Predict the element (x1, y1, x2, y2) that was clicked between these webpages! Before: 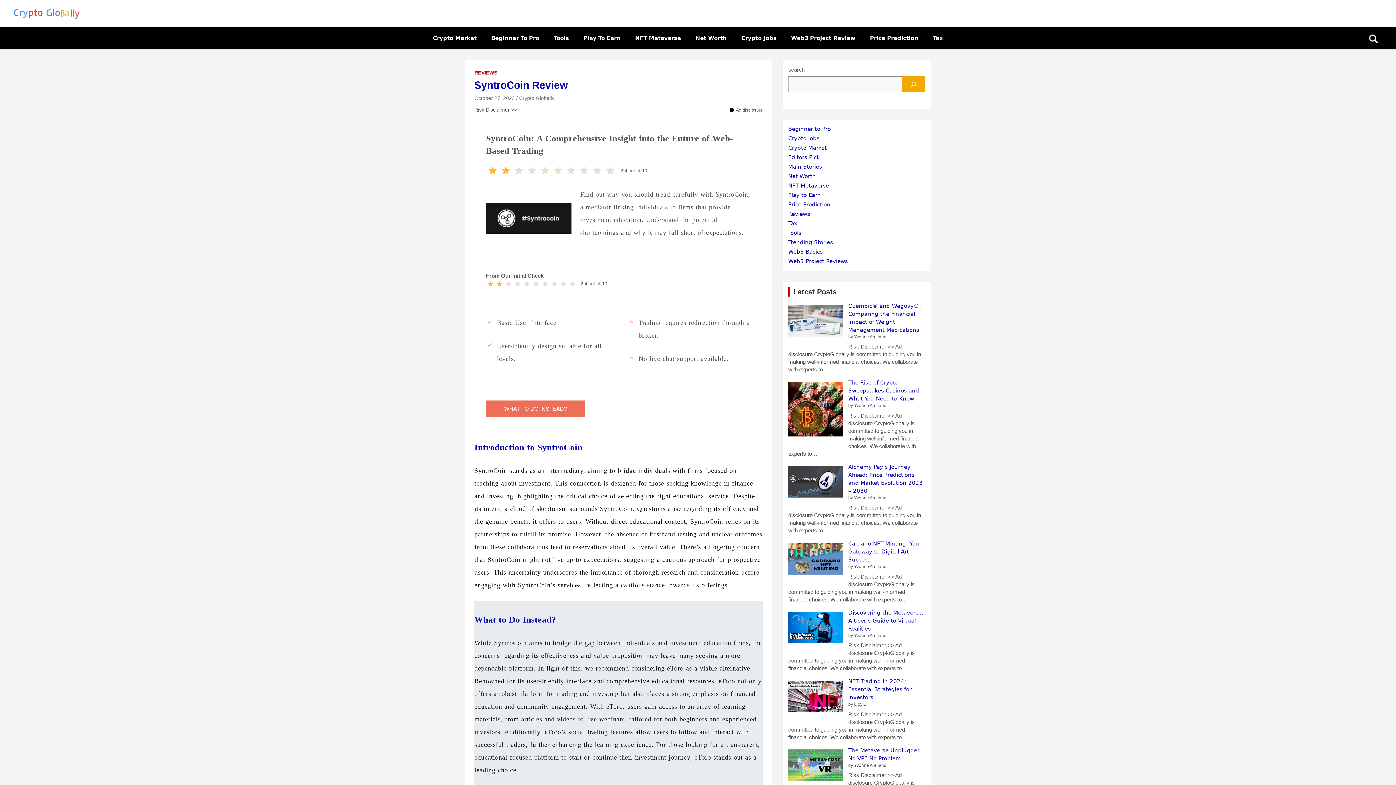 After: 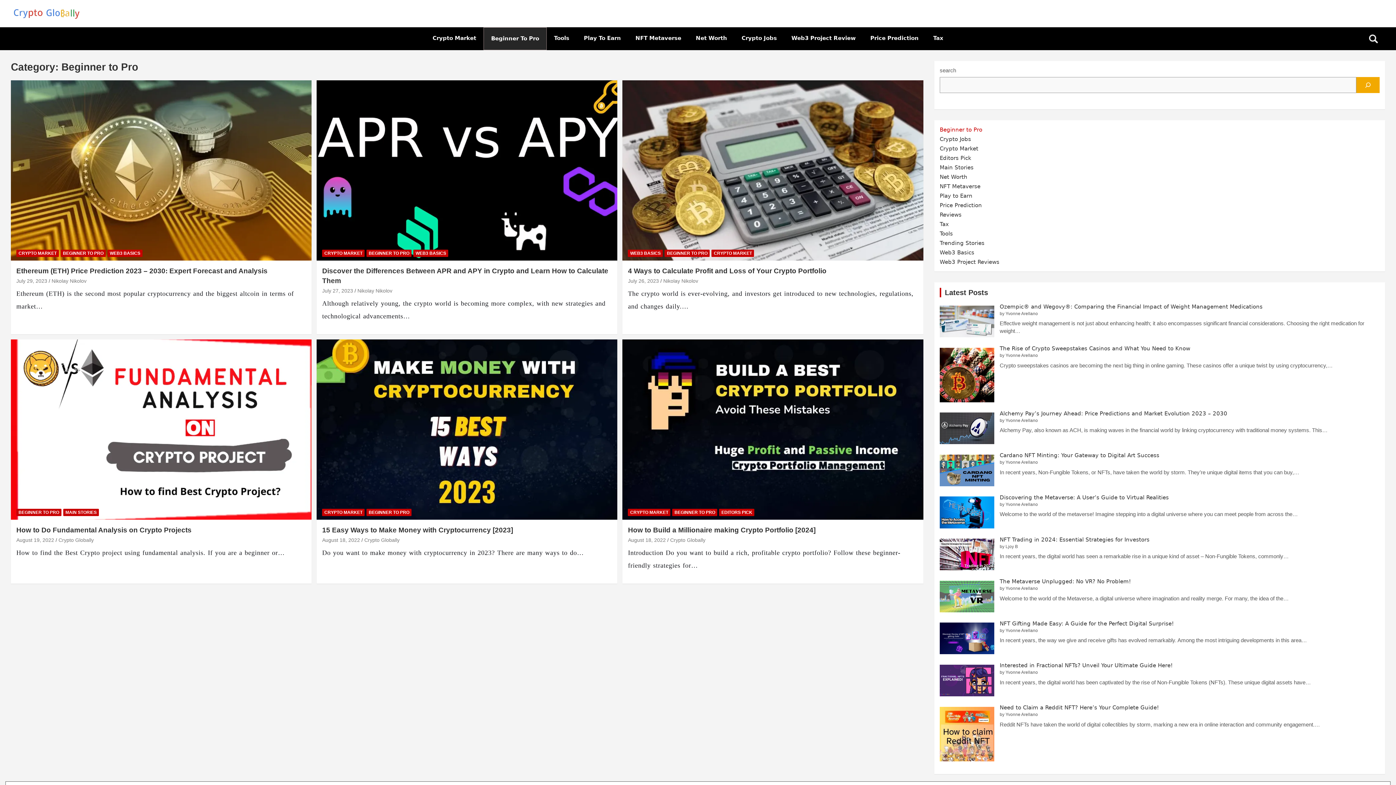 Action: label: Beginner to Pro bbox: (788, 125, 831, 132)